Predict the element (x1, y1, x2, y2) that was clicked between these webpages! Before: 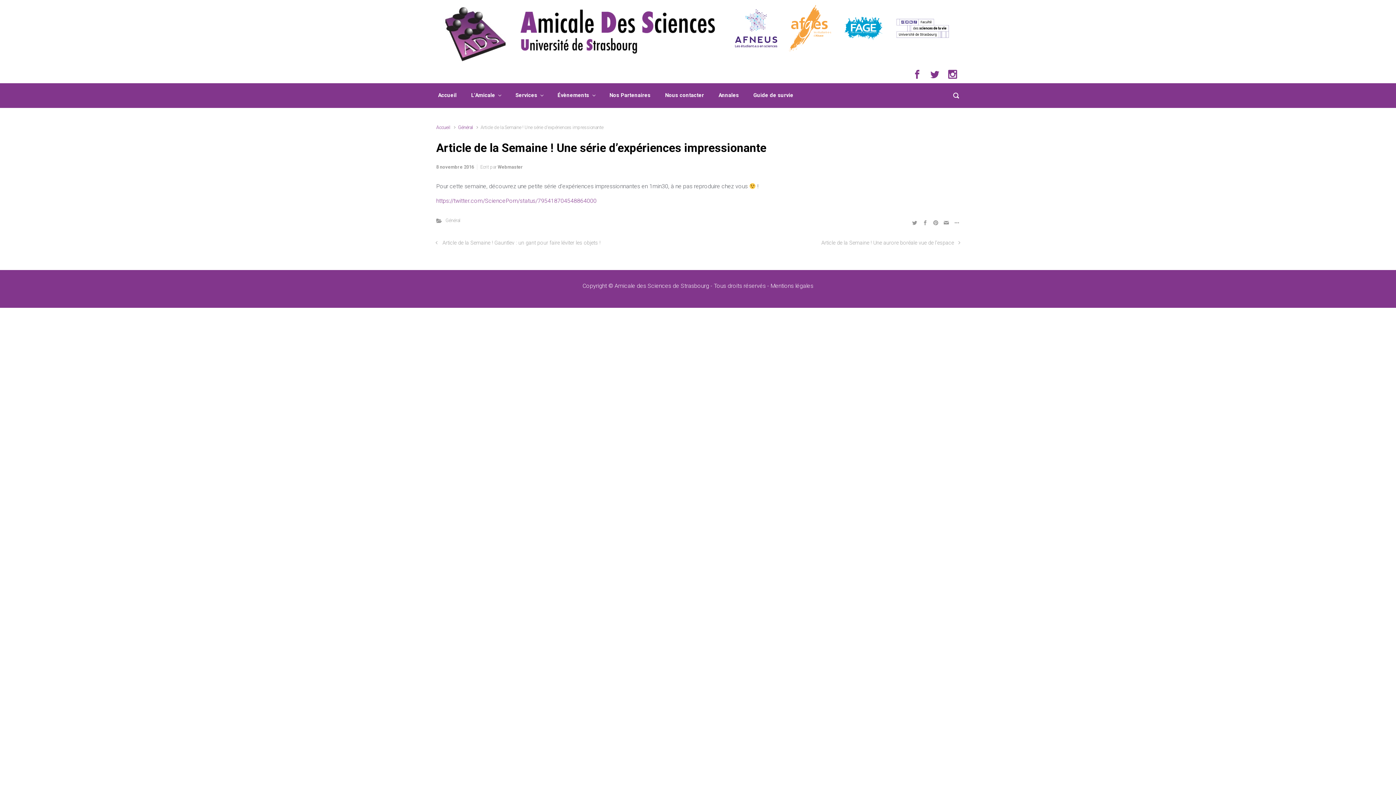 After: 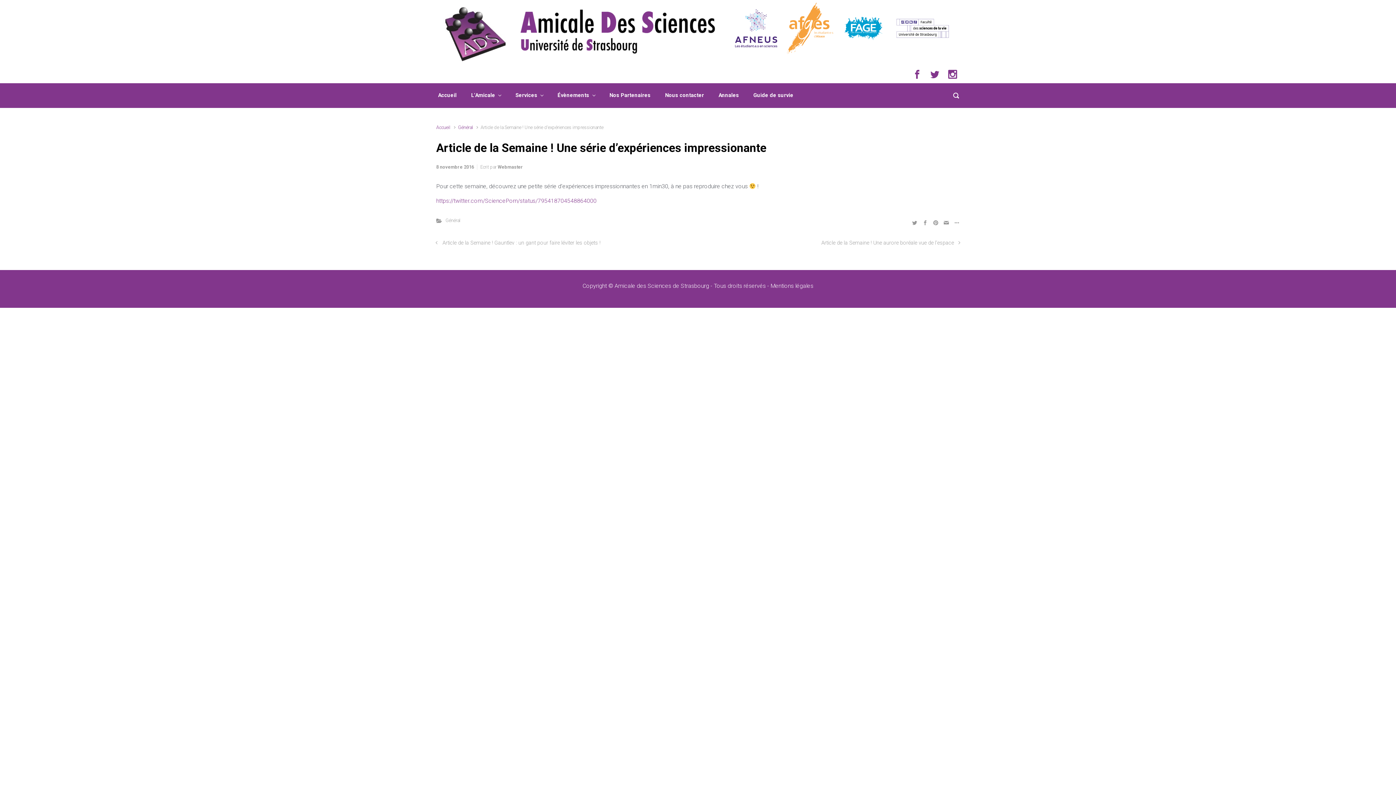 Action: bbox: (783, 24, 836, 32)